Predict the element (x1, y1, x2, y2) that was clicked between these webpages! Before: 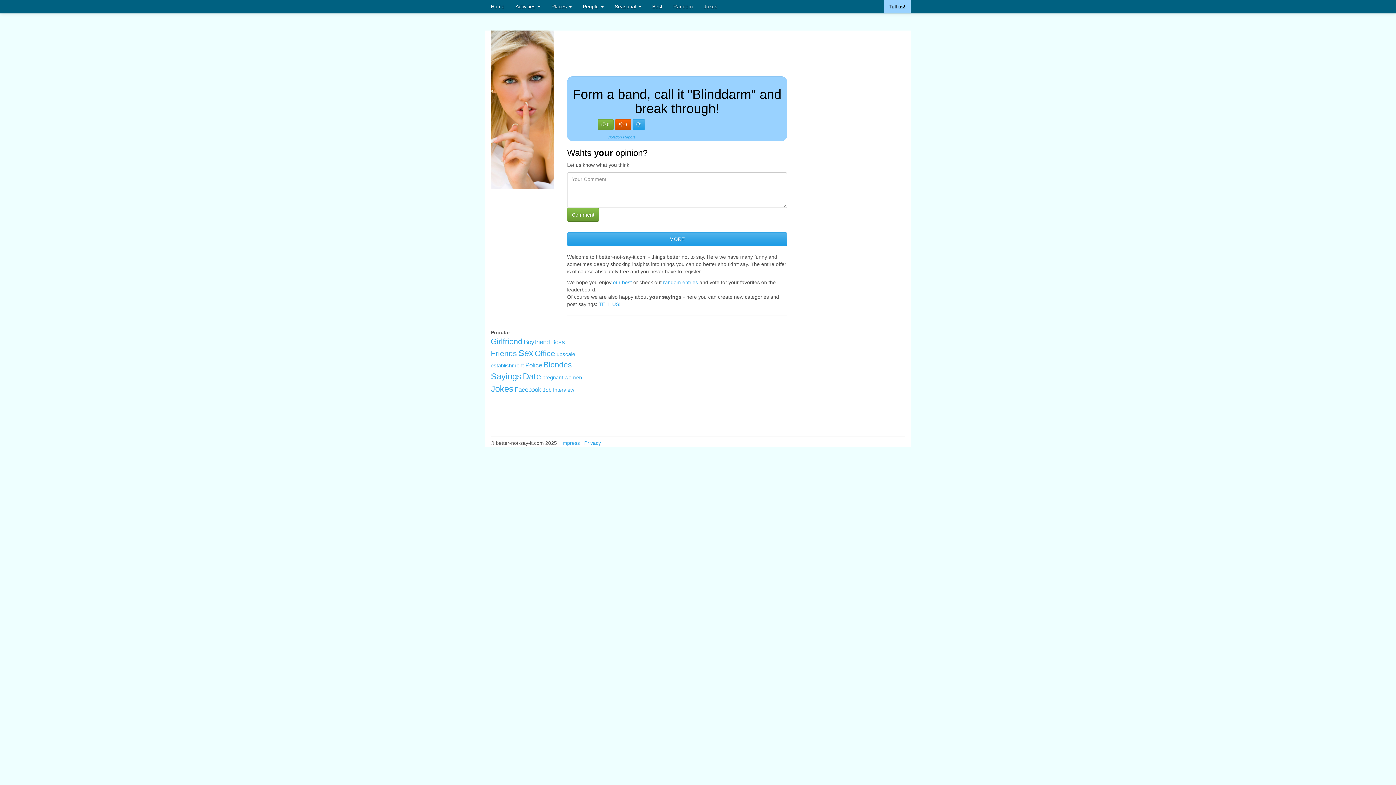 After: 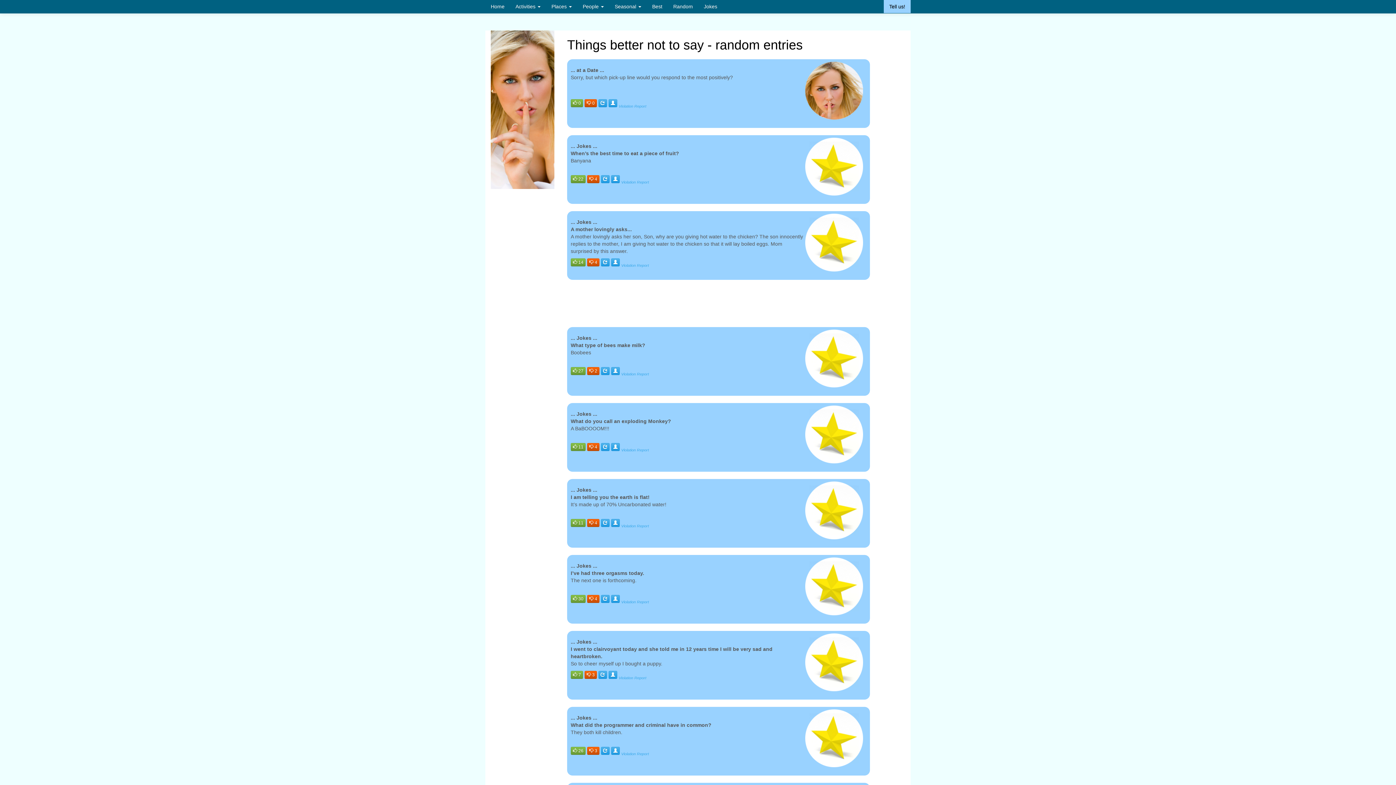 Action: label: random entries bbox: (663, 279, 698, 285)